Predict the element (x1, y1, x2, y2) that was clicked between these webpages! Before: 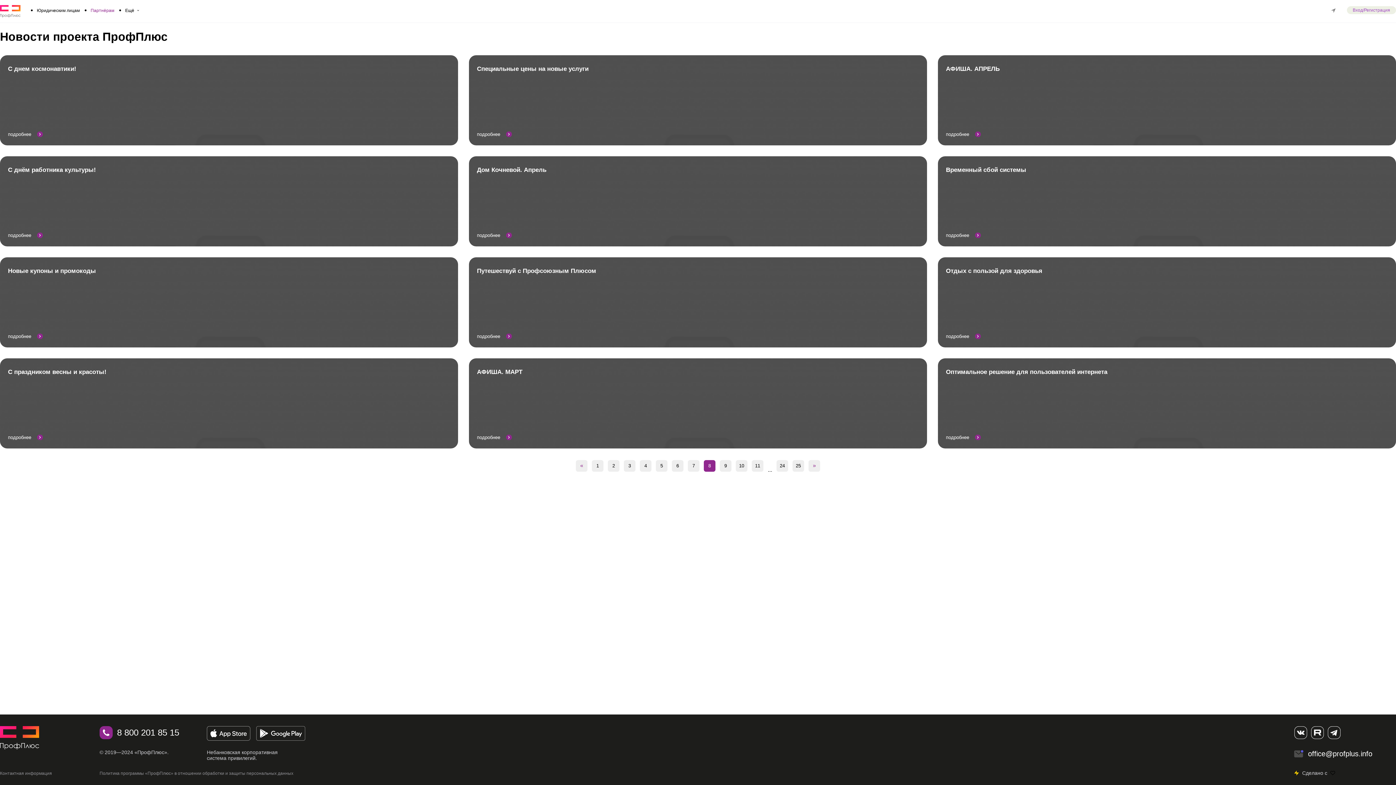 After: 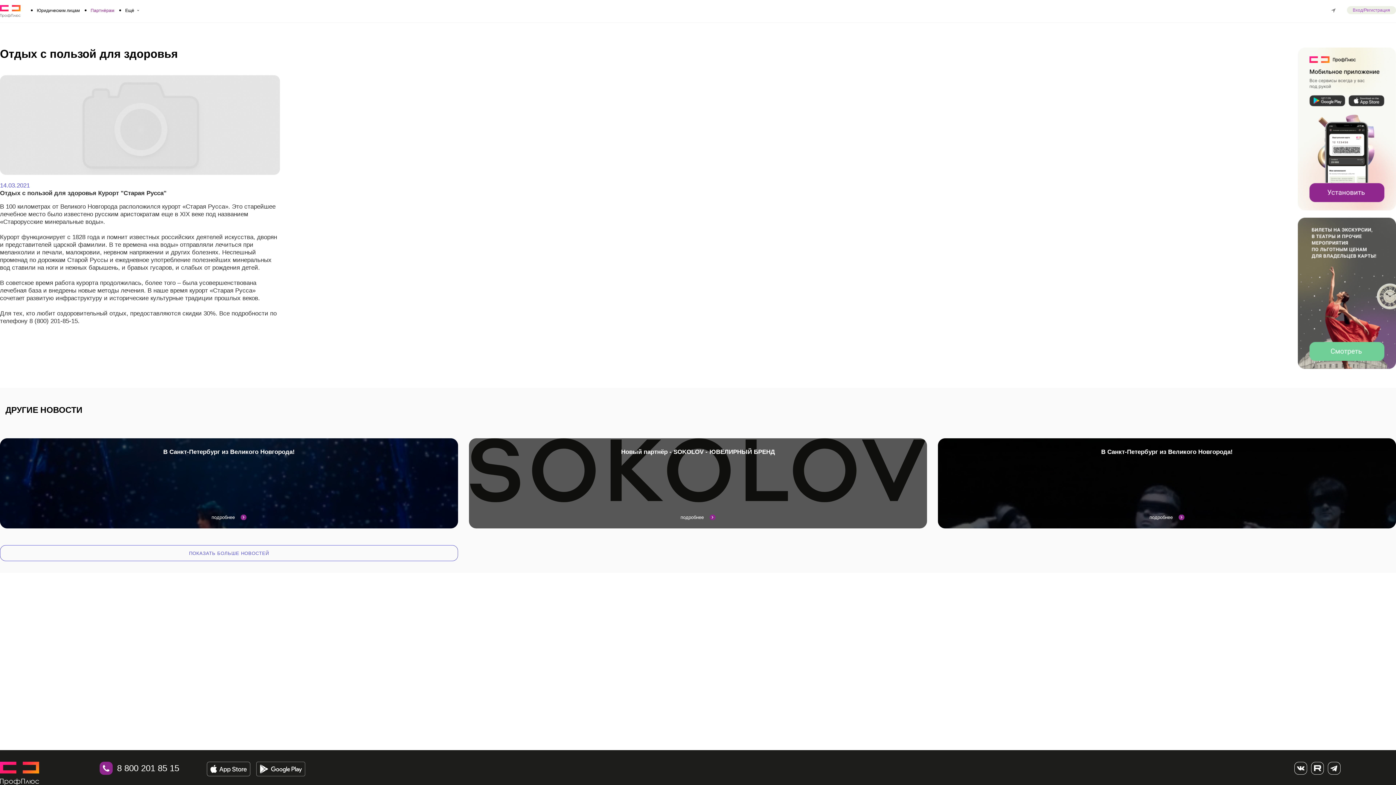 Action: label: Отдых с пользой для здоровья

подробнее bbox: (938, 257, 1396, 347)